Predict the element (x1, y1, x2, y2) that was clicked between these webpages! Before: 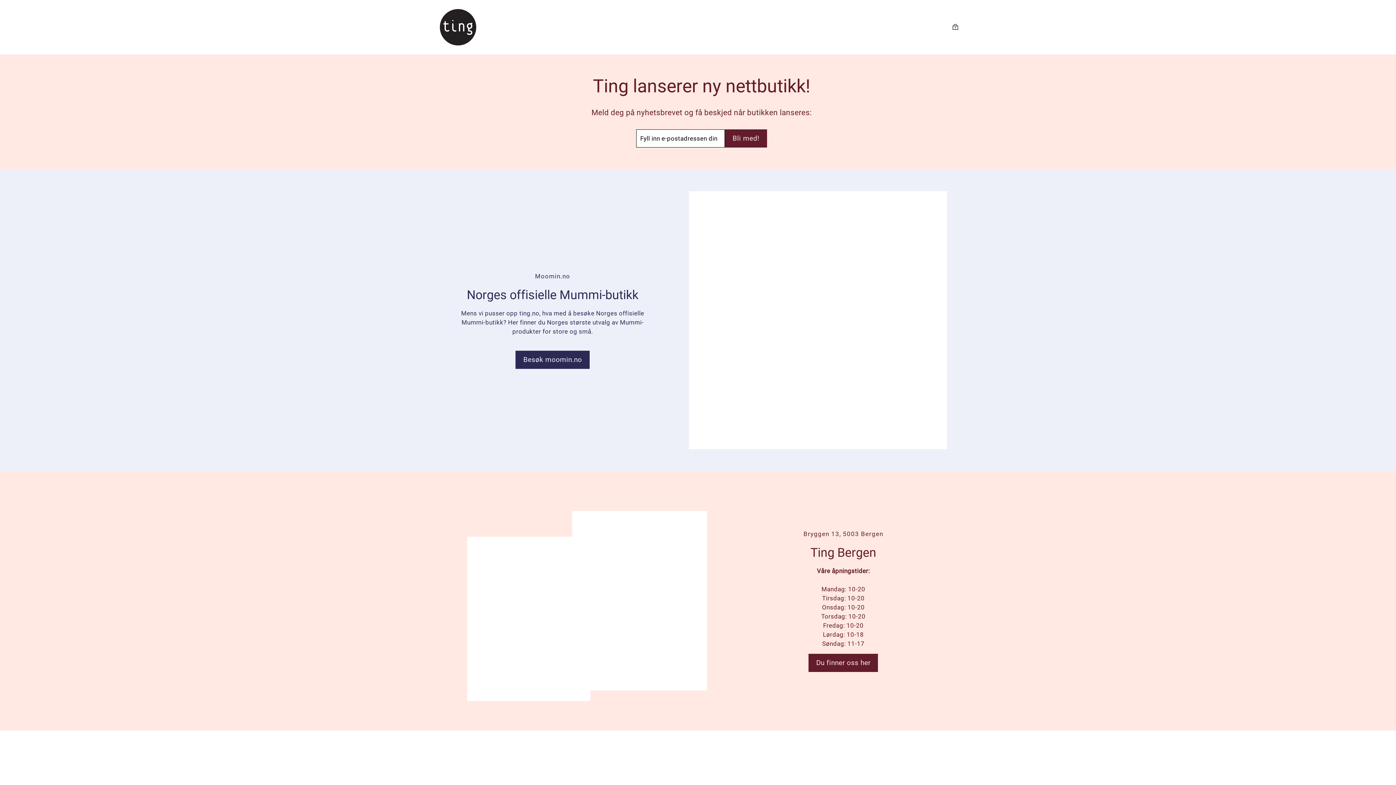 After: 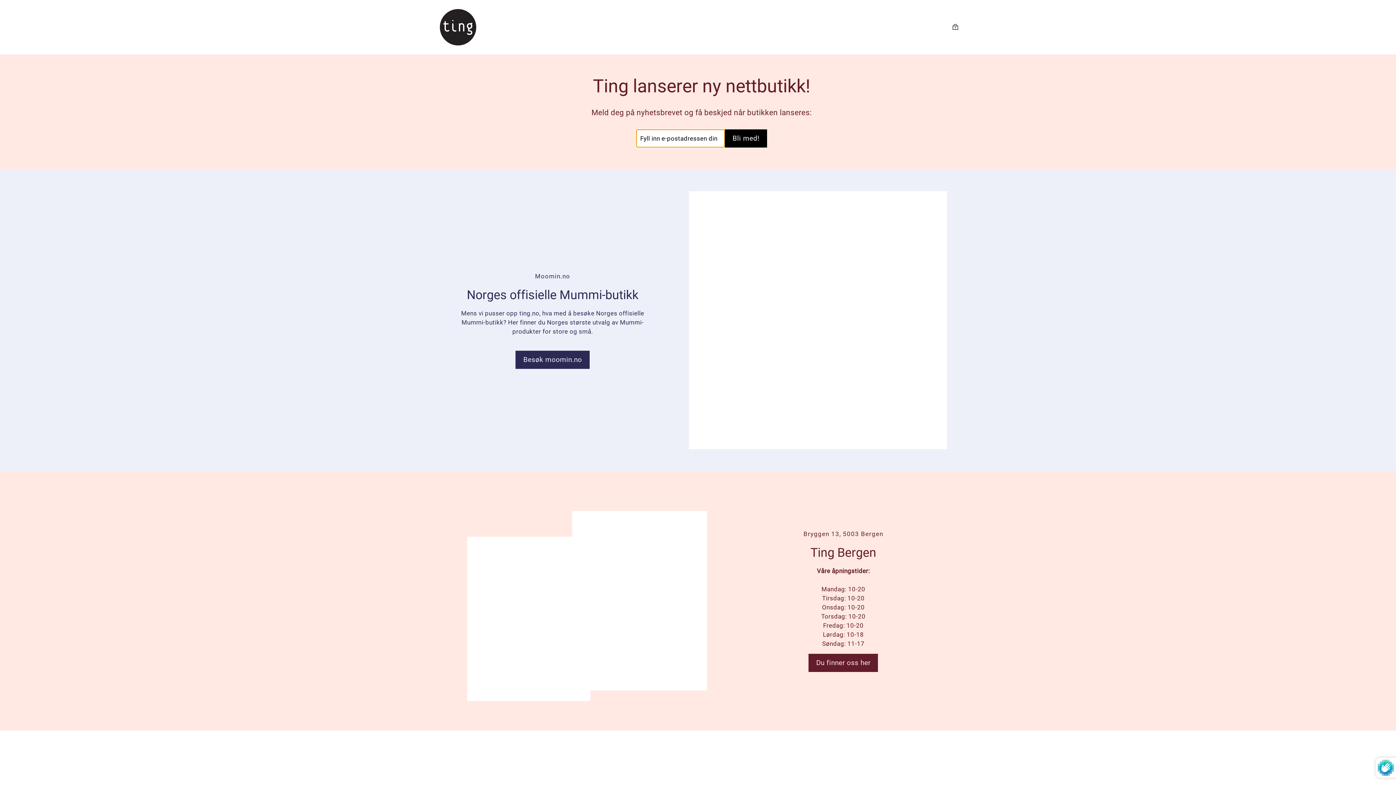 Action: label: 
            


Bli med!

 bbox: (725, 129, 767, 147)